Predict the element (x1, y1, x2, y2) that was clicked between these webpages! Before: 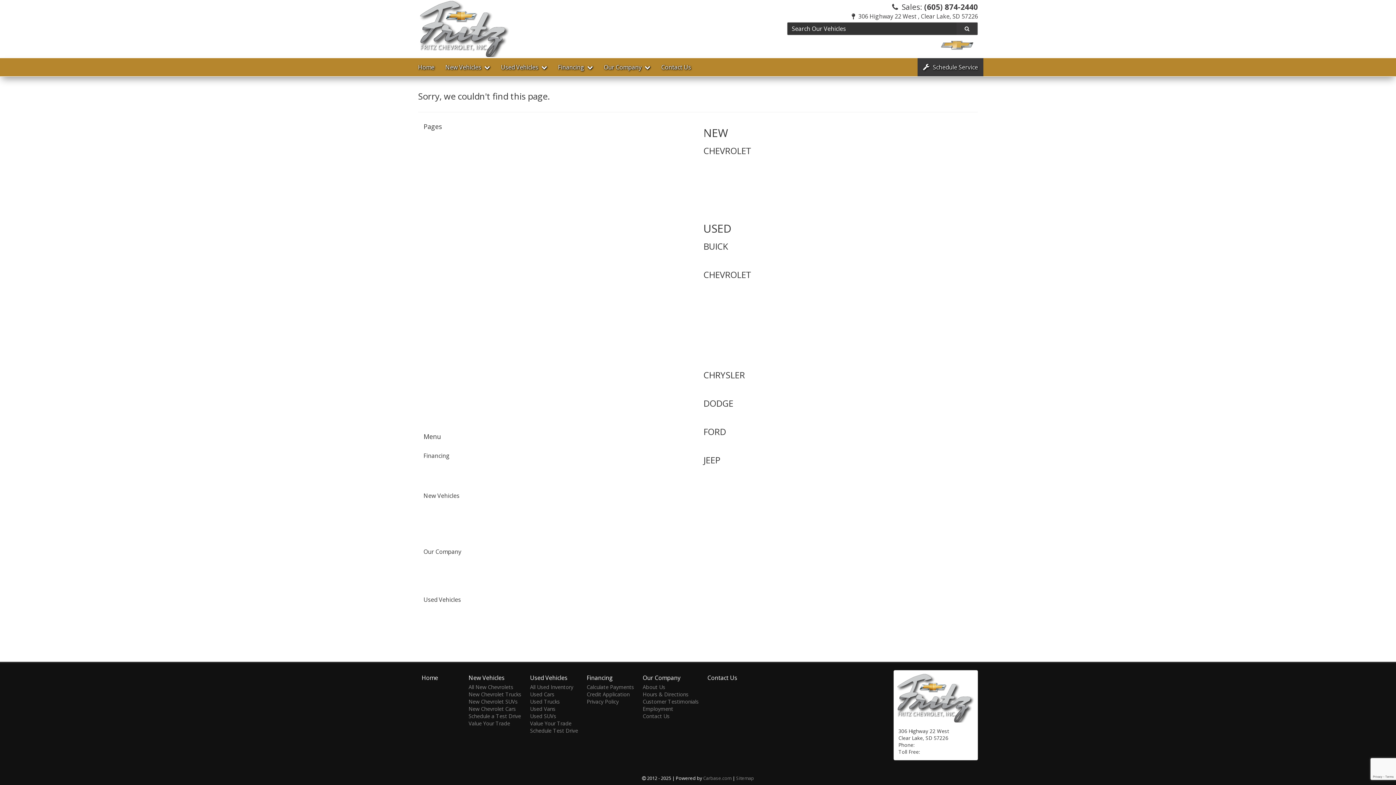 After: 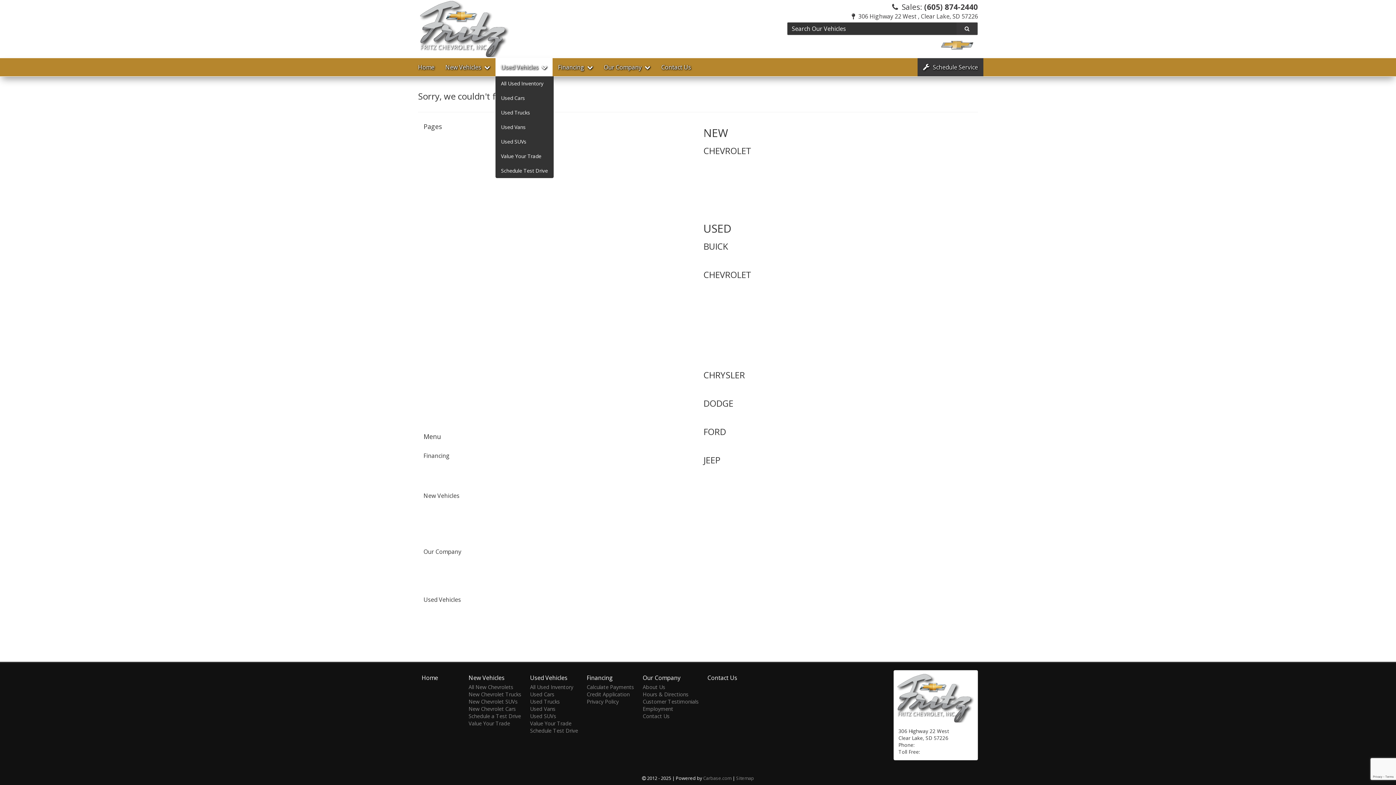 Action: bbox: (495, 58, 552, 76) label: Used Vehicles  